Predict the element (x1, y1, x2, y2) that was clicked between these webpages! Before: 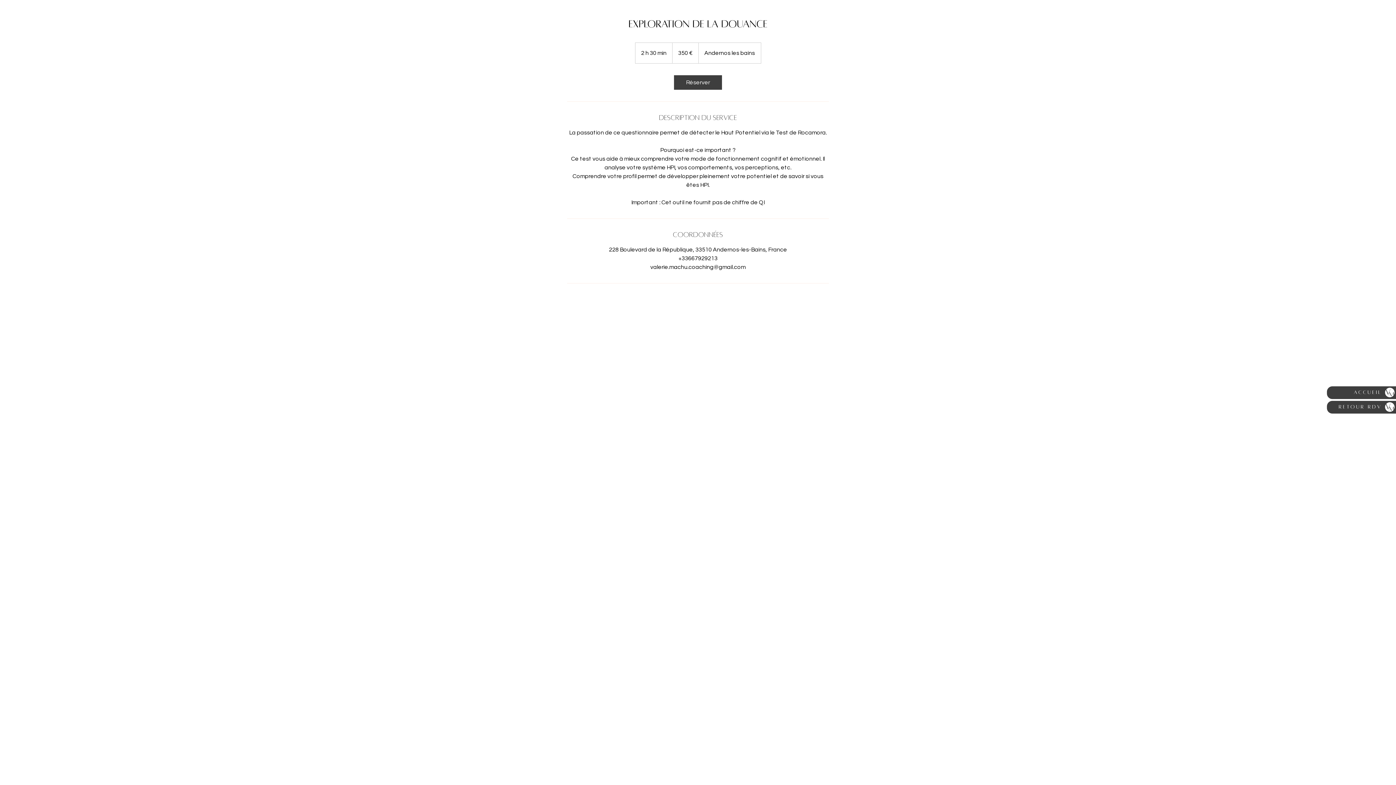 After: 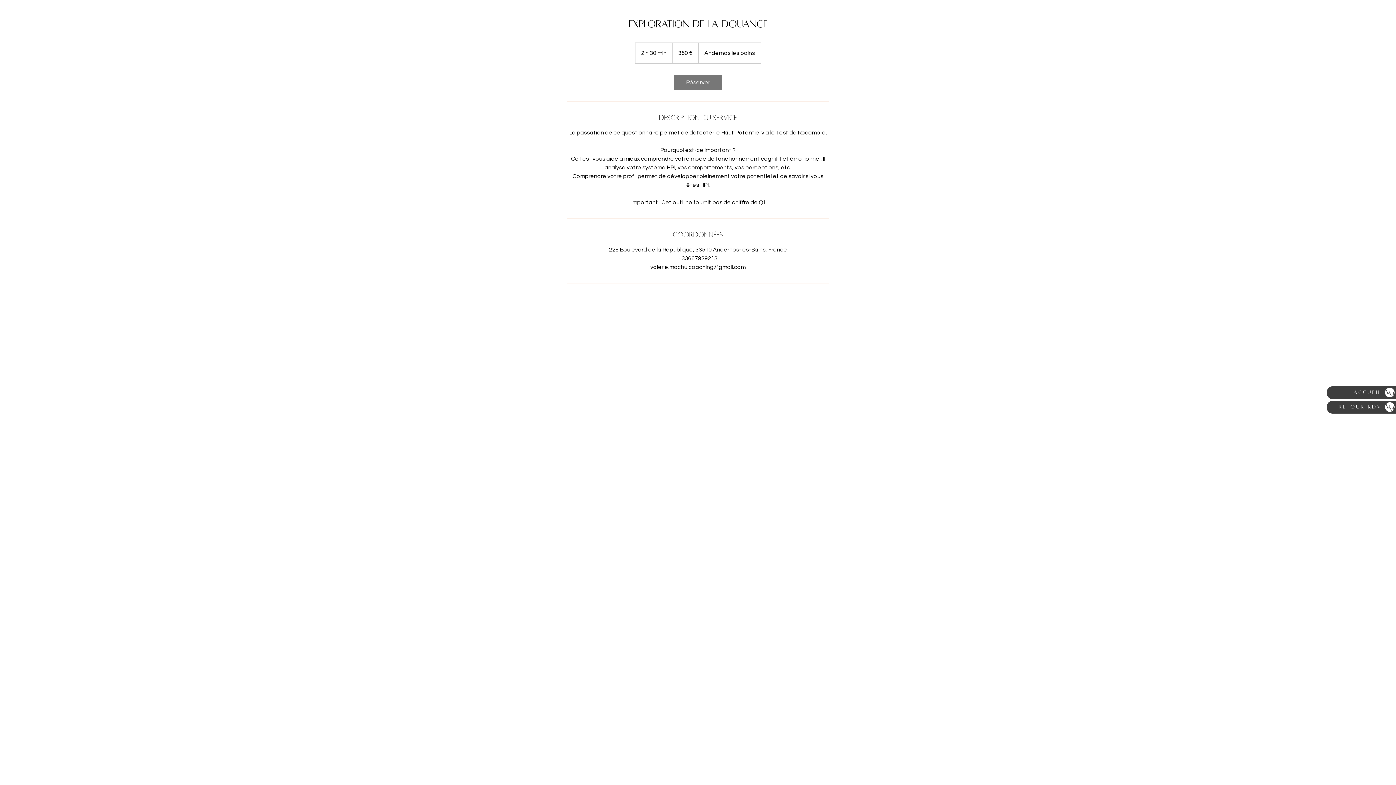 Action: bbox: (674, 75, 722, 89) label: Réserver